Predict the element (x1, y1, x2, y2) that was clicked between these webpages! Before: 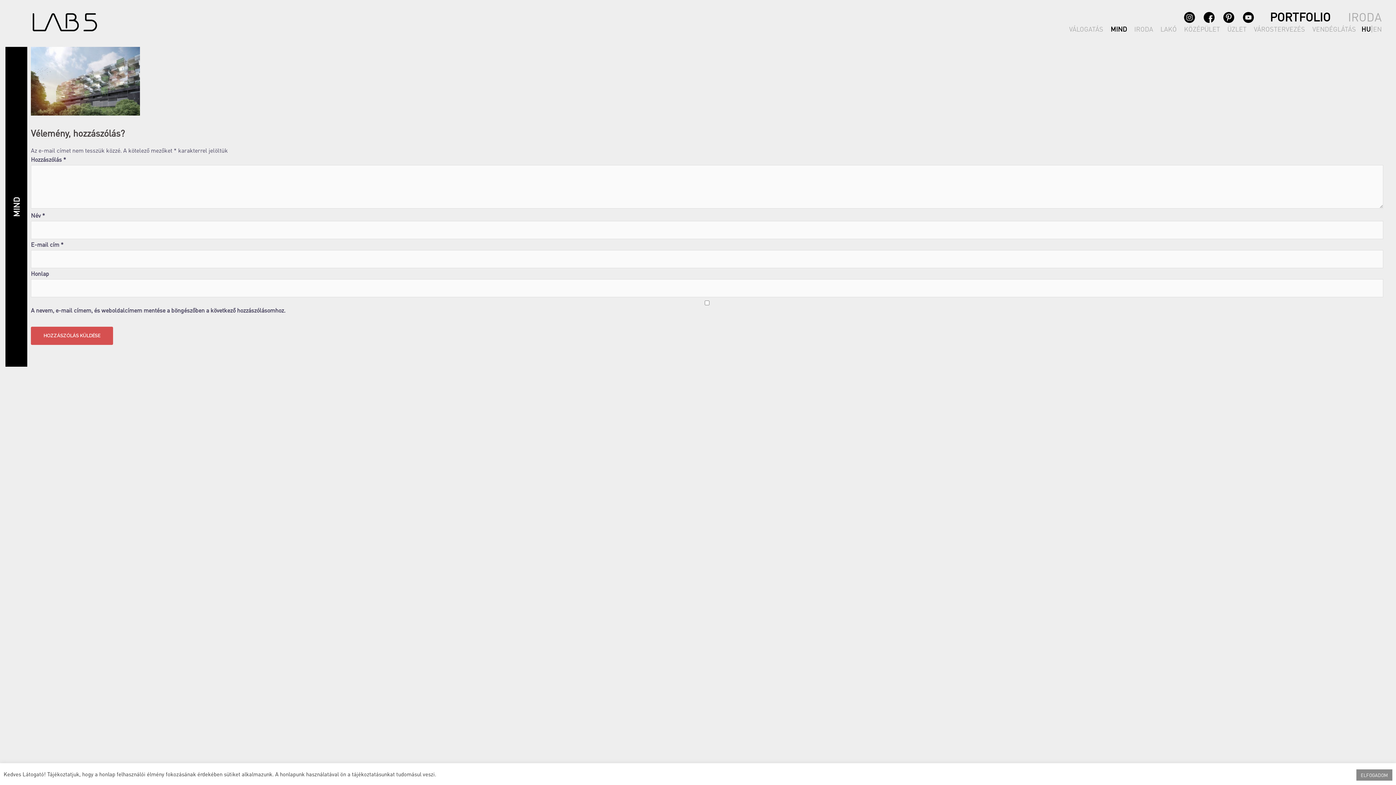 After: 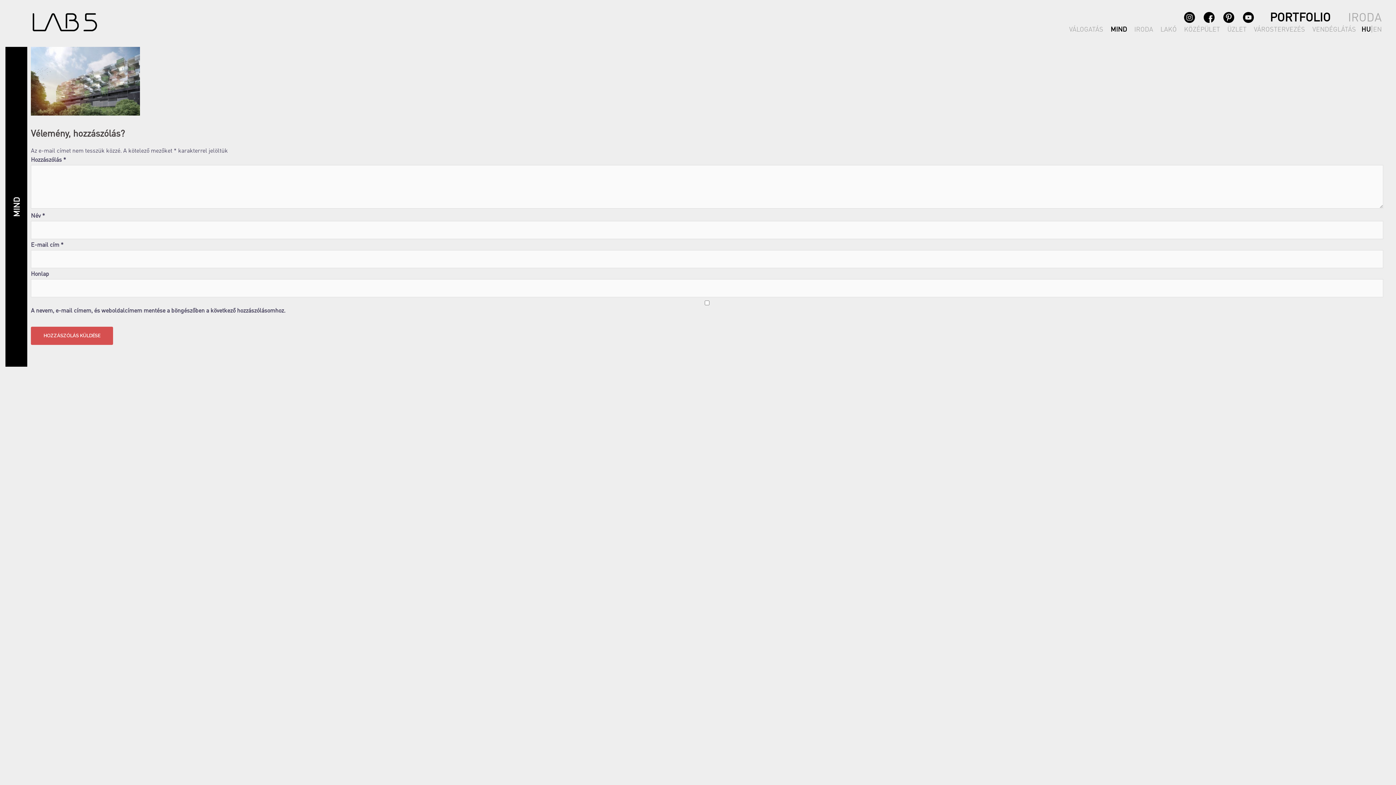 Action: label: ELFOGADOM bbox: (1356, 769, 1392, 781)